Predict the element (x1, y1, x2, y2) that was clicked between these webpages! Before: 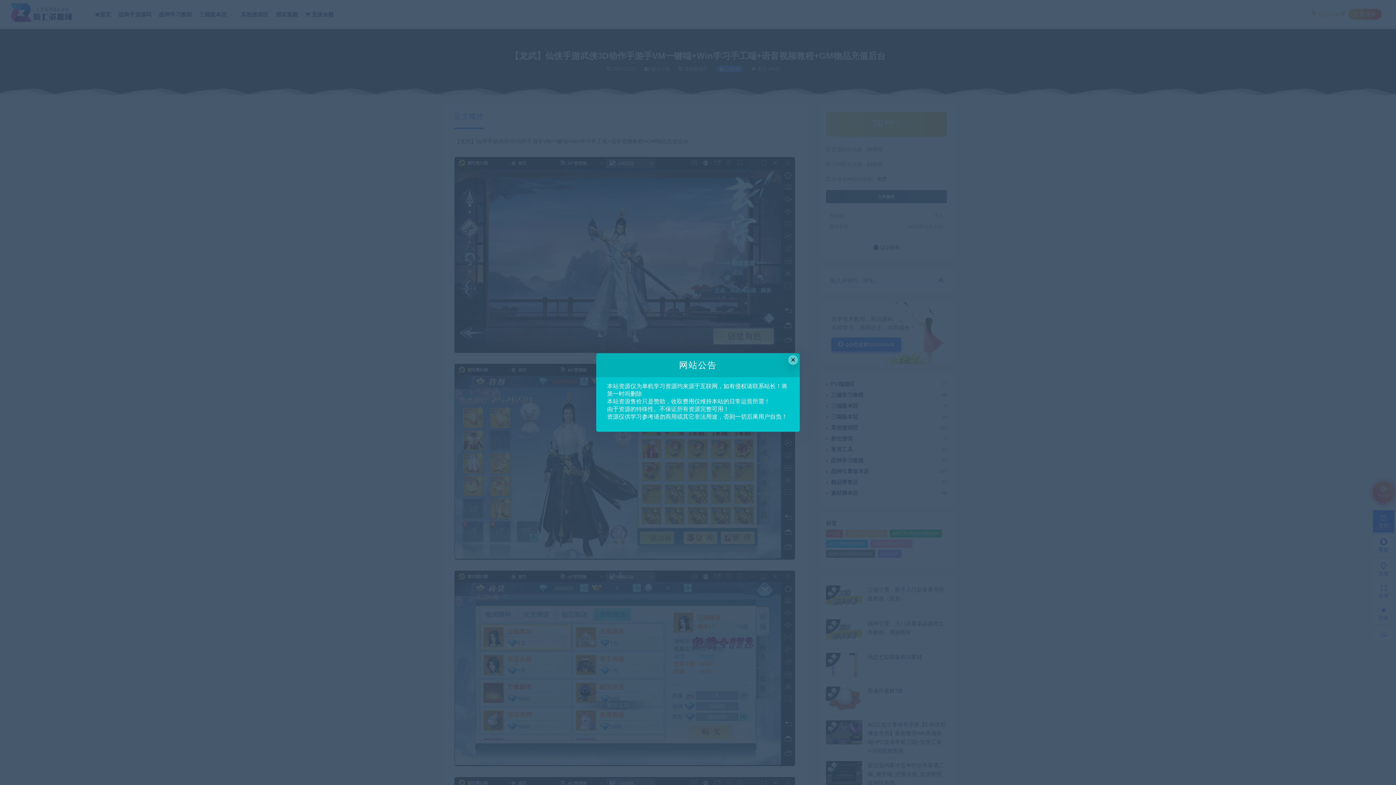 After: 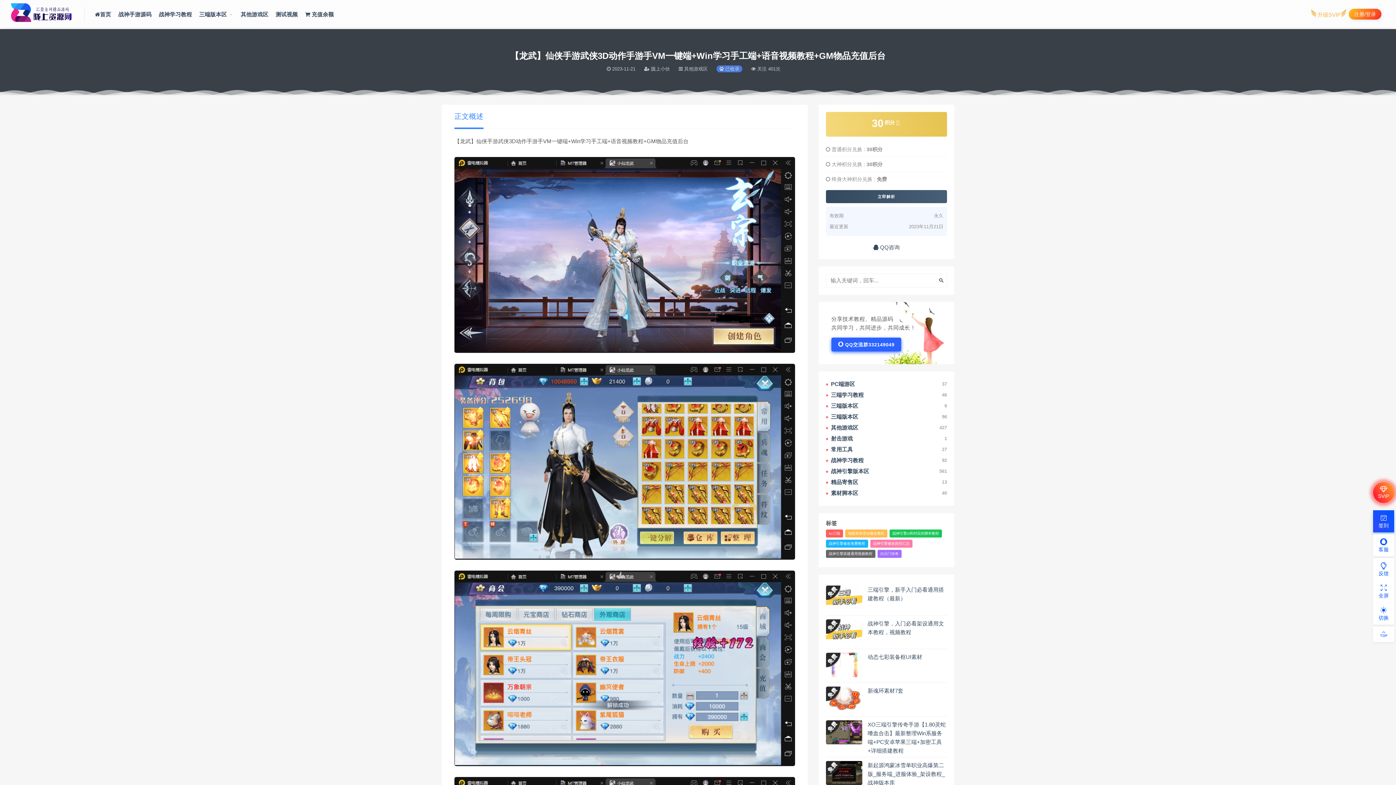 Action: label: Close this dialog bbox: (788, 355, 798, 364)